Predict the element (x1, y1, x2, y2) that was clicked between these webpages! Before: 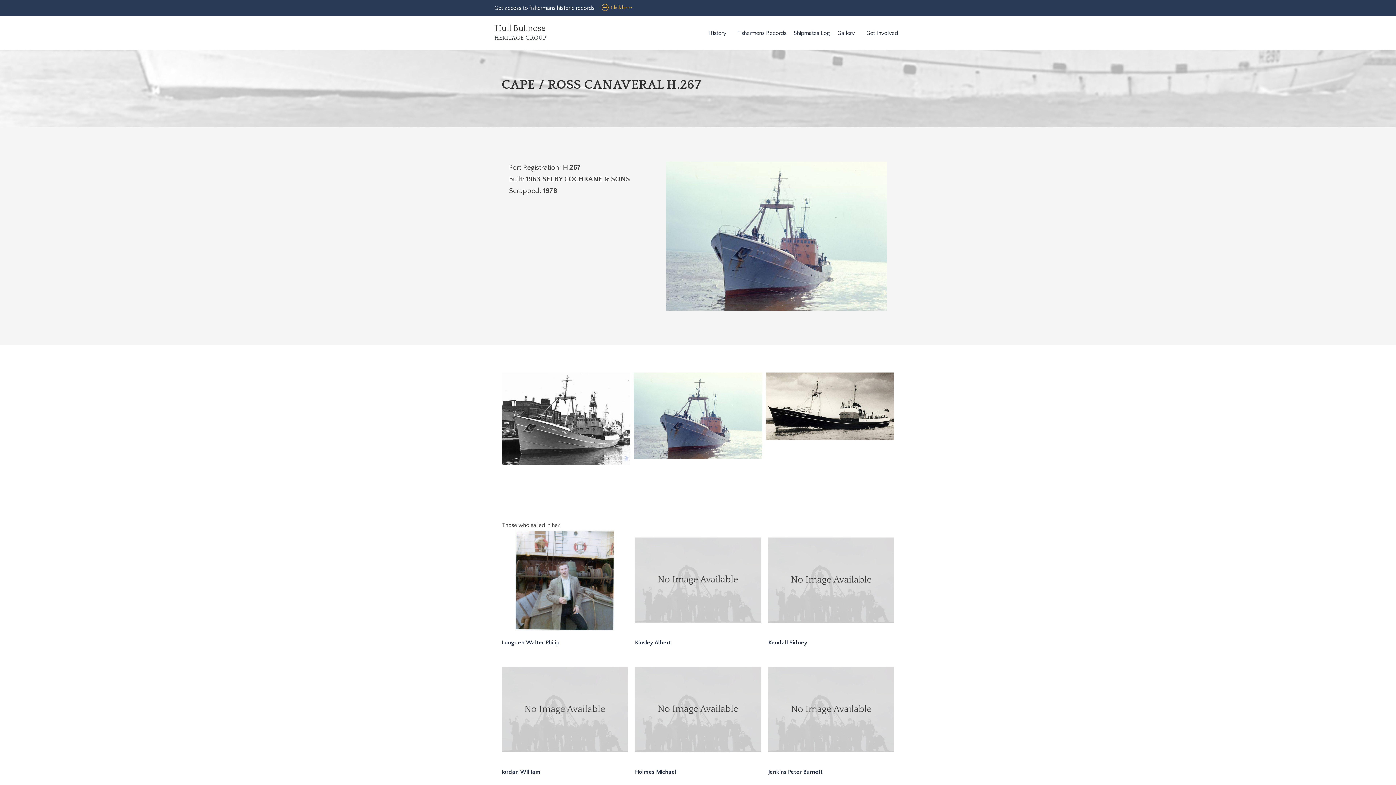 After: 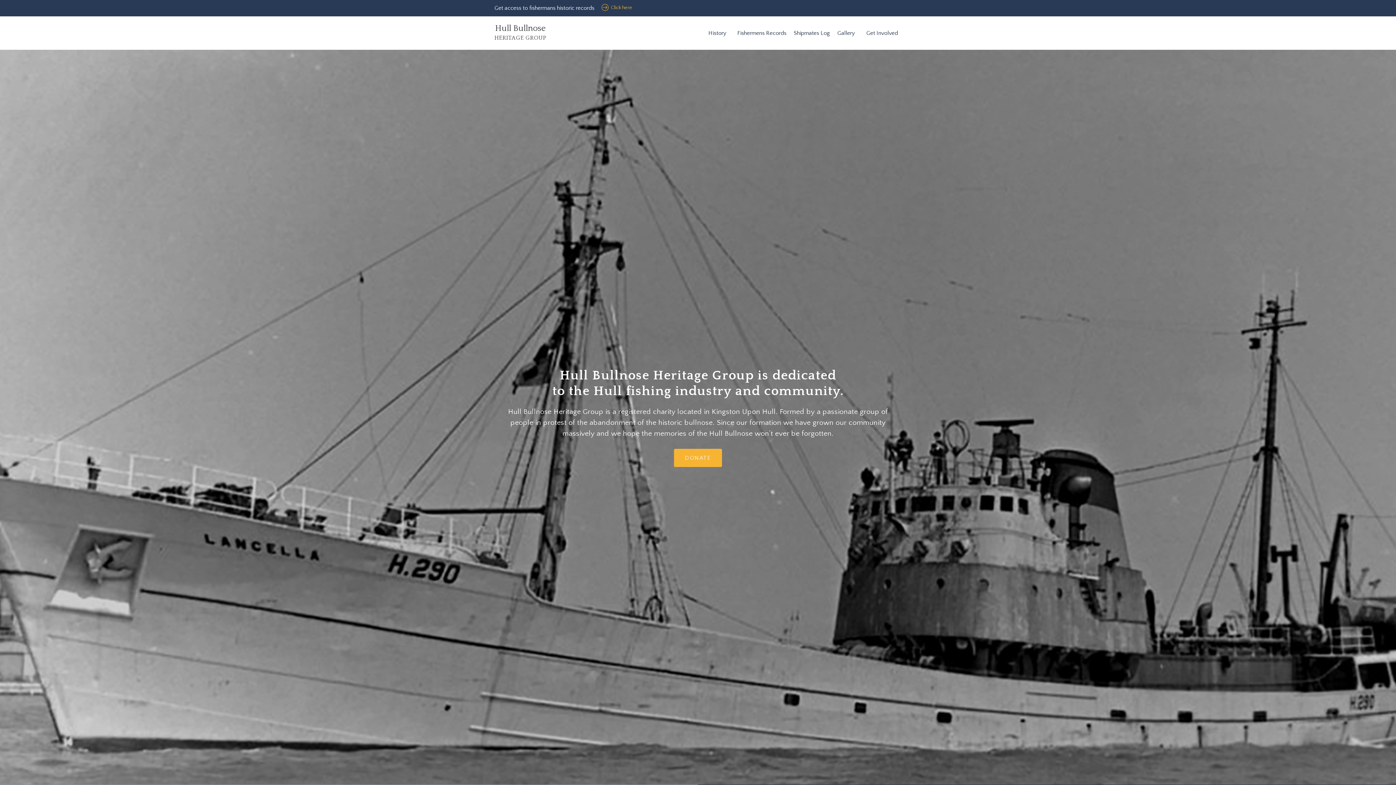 Action: bbox: (494, 23, 546, 42) label: Hull Bullnose
HERITAGE GROUP